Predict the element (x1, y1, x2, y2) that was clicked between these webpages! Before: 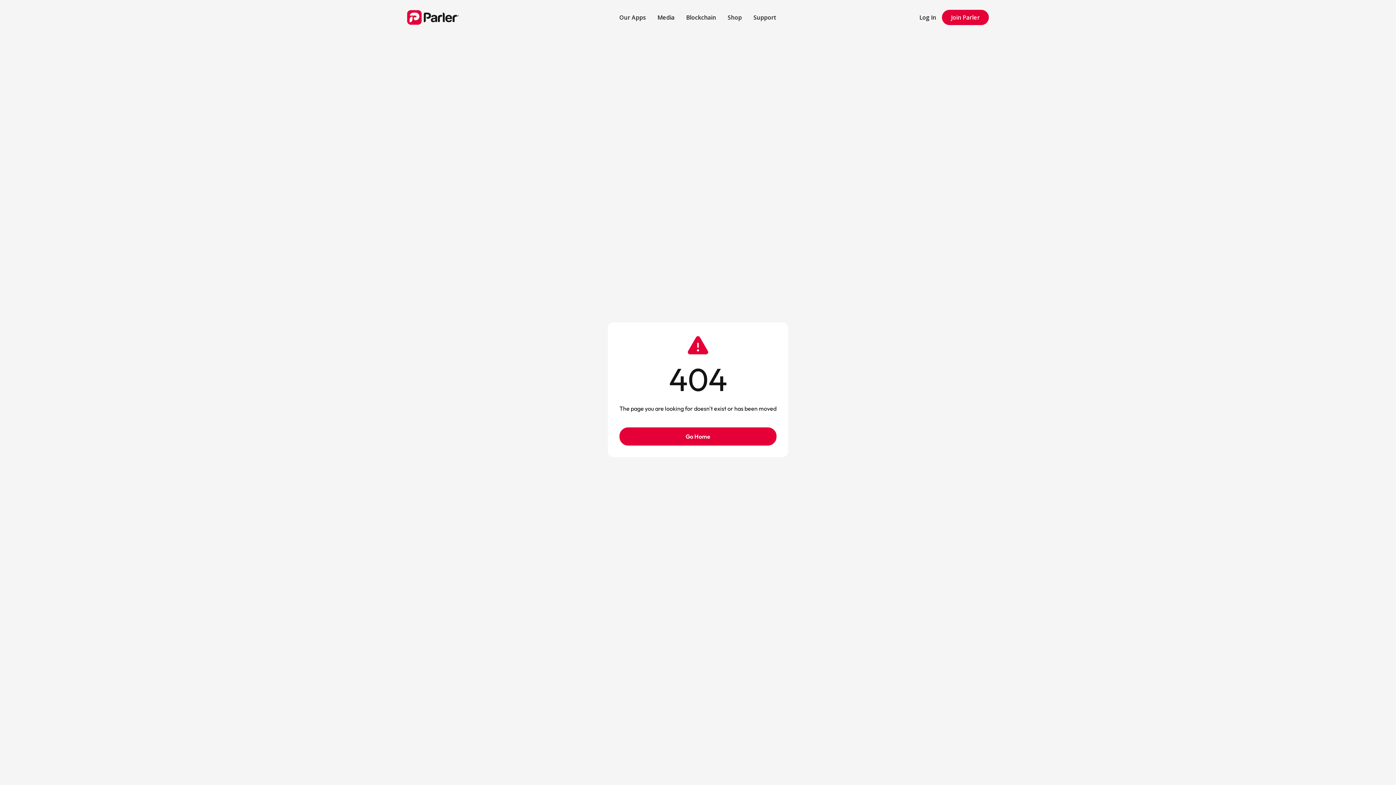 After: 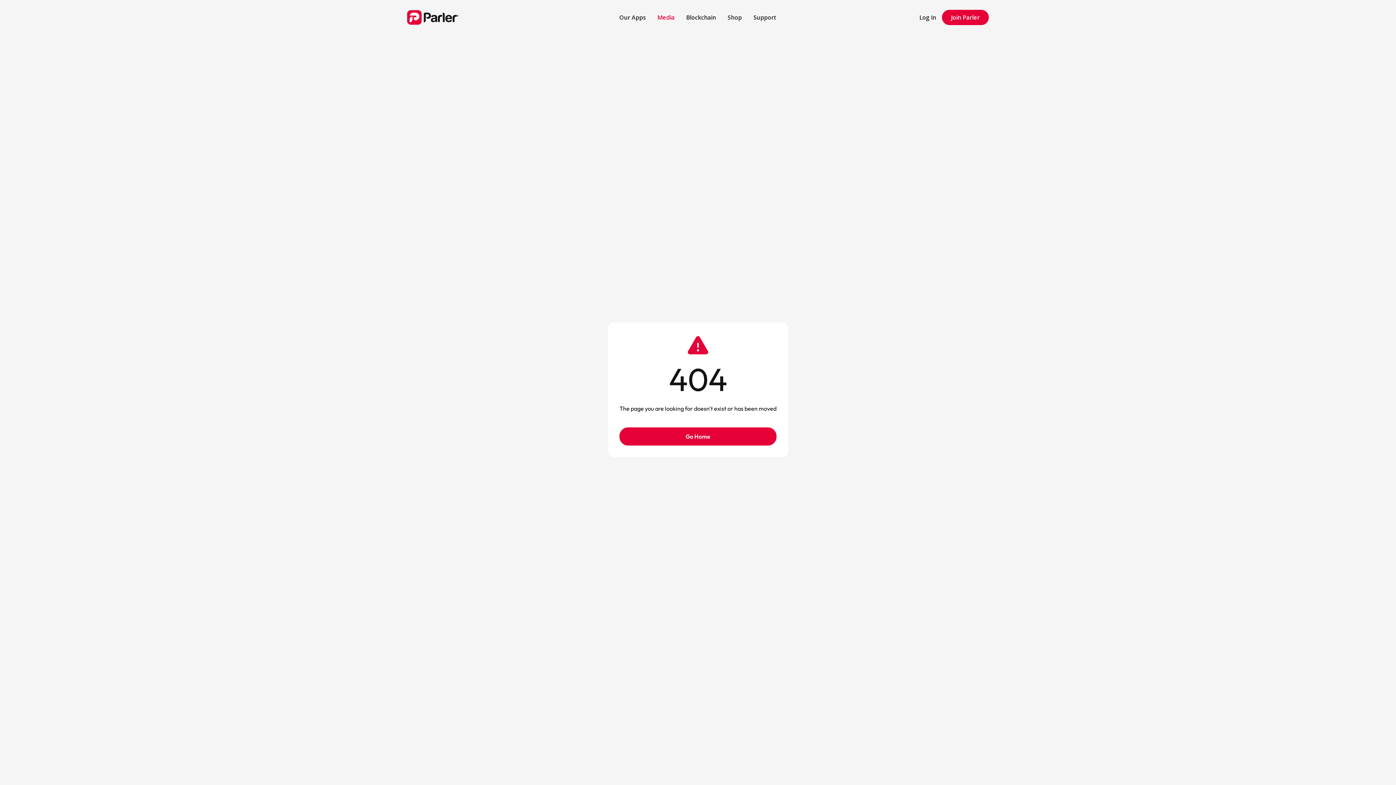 Action: bbox: (651, 7, 680, 27) label: Media